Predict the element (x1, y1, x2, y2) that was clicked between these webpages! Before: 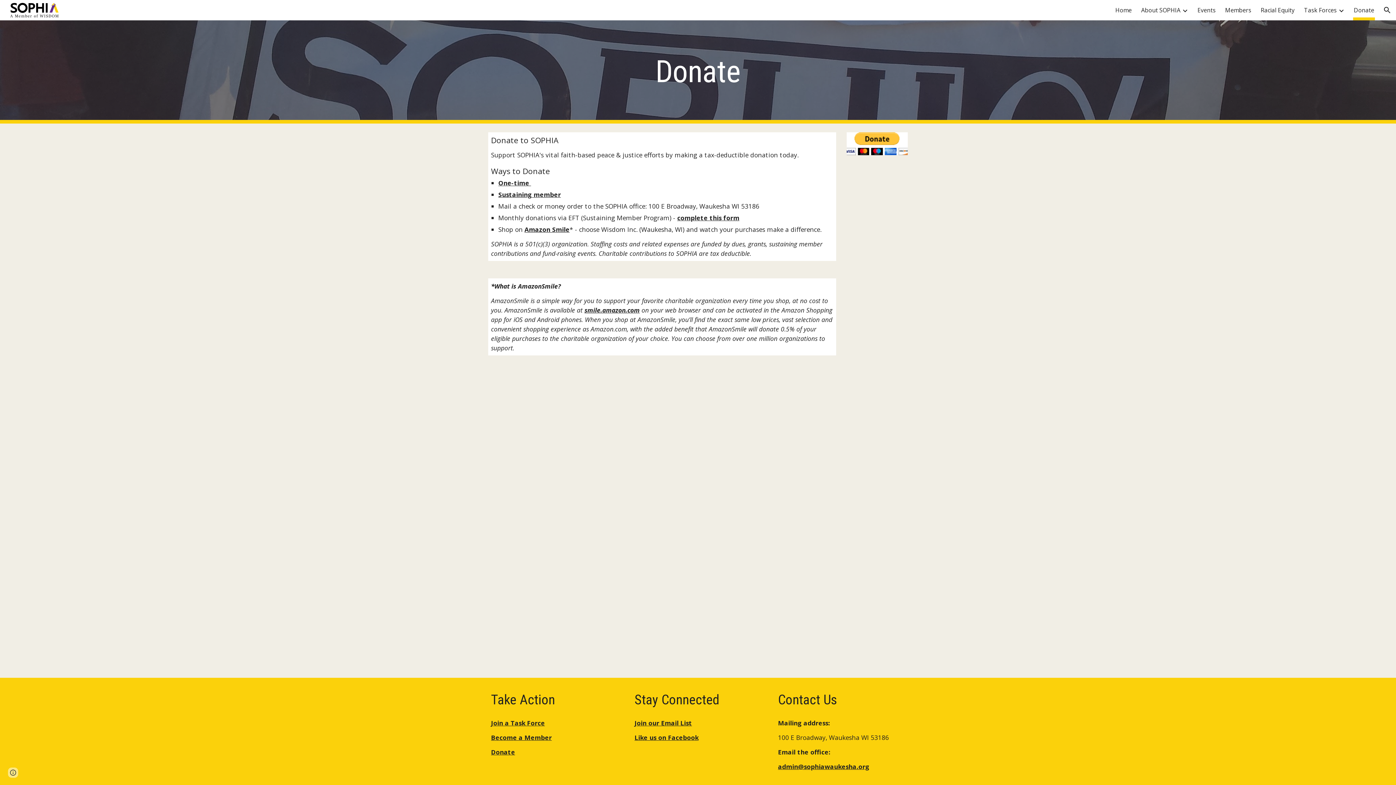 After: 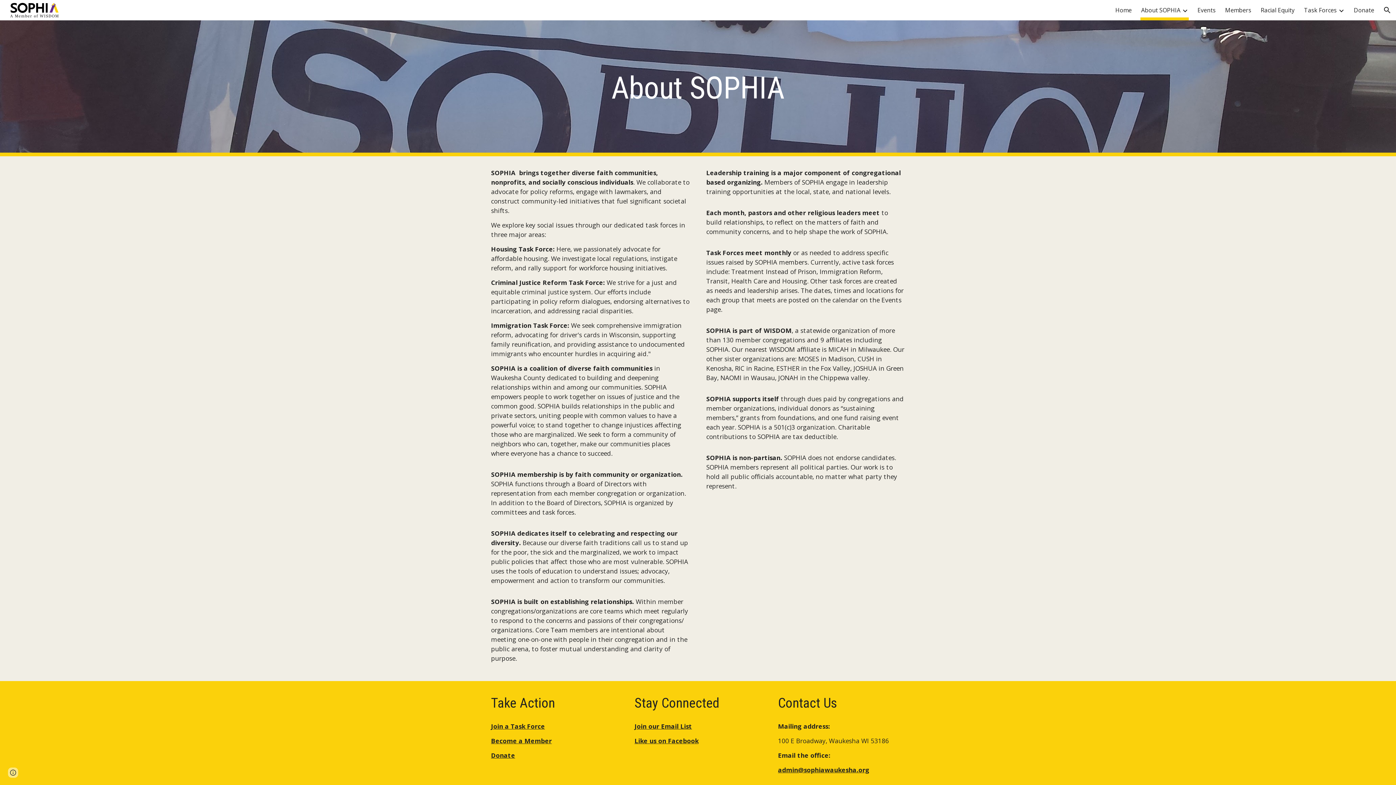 Action: bbox: (1141, 5, 1180, 15) label: About SOPHIA